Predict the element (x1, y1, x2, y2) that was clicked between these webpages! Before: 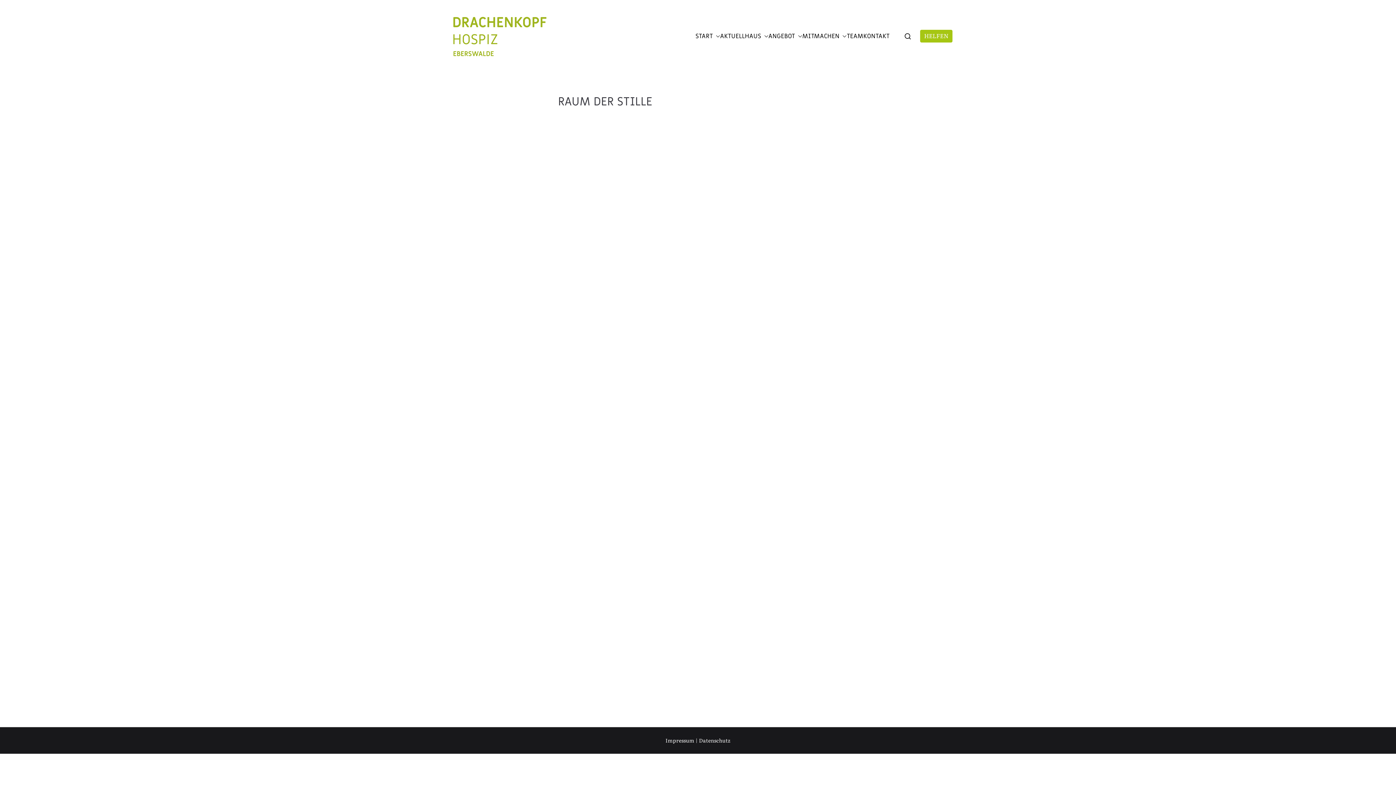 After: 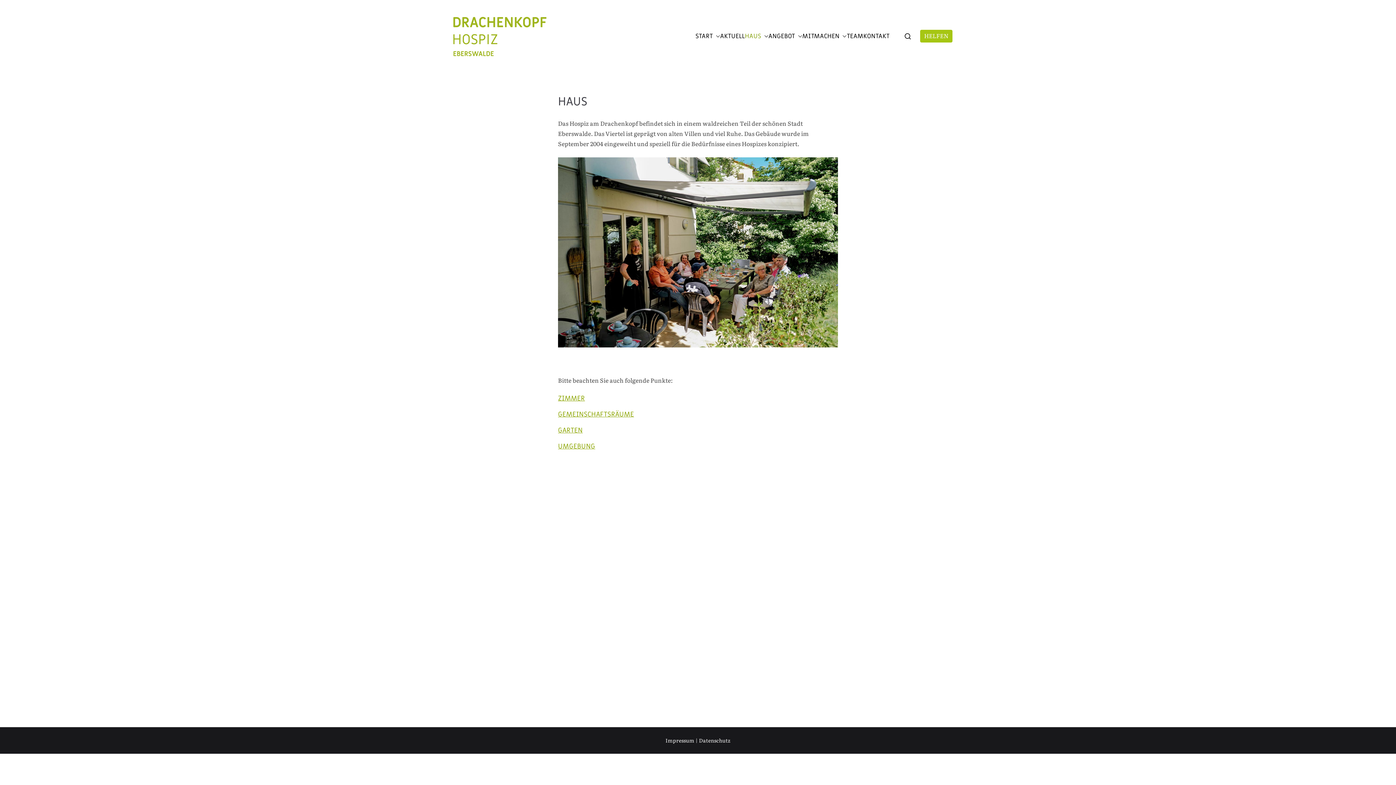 Action: bbox: (761, 32, 768, 40)